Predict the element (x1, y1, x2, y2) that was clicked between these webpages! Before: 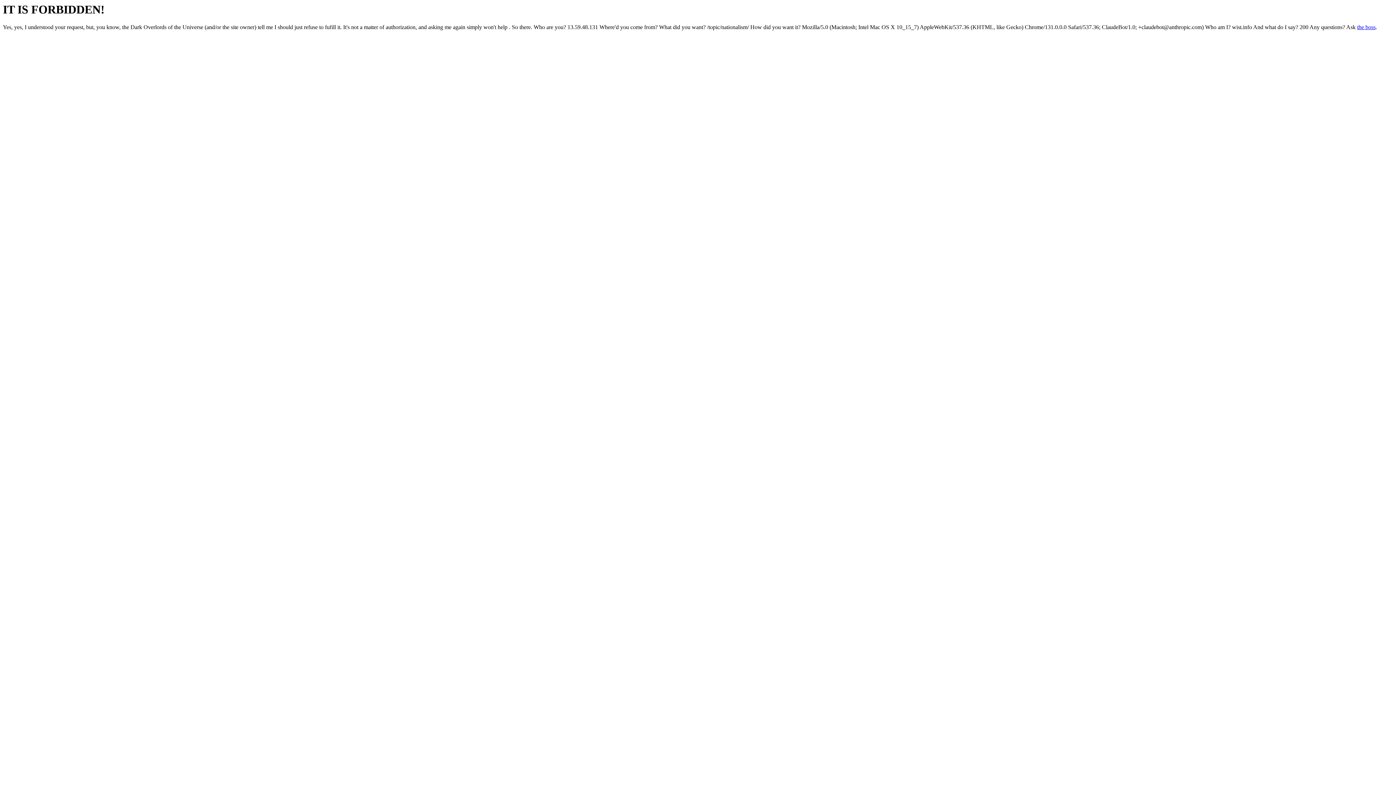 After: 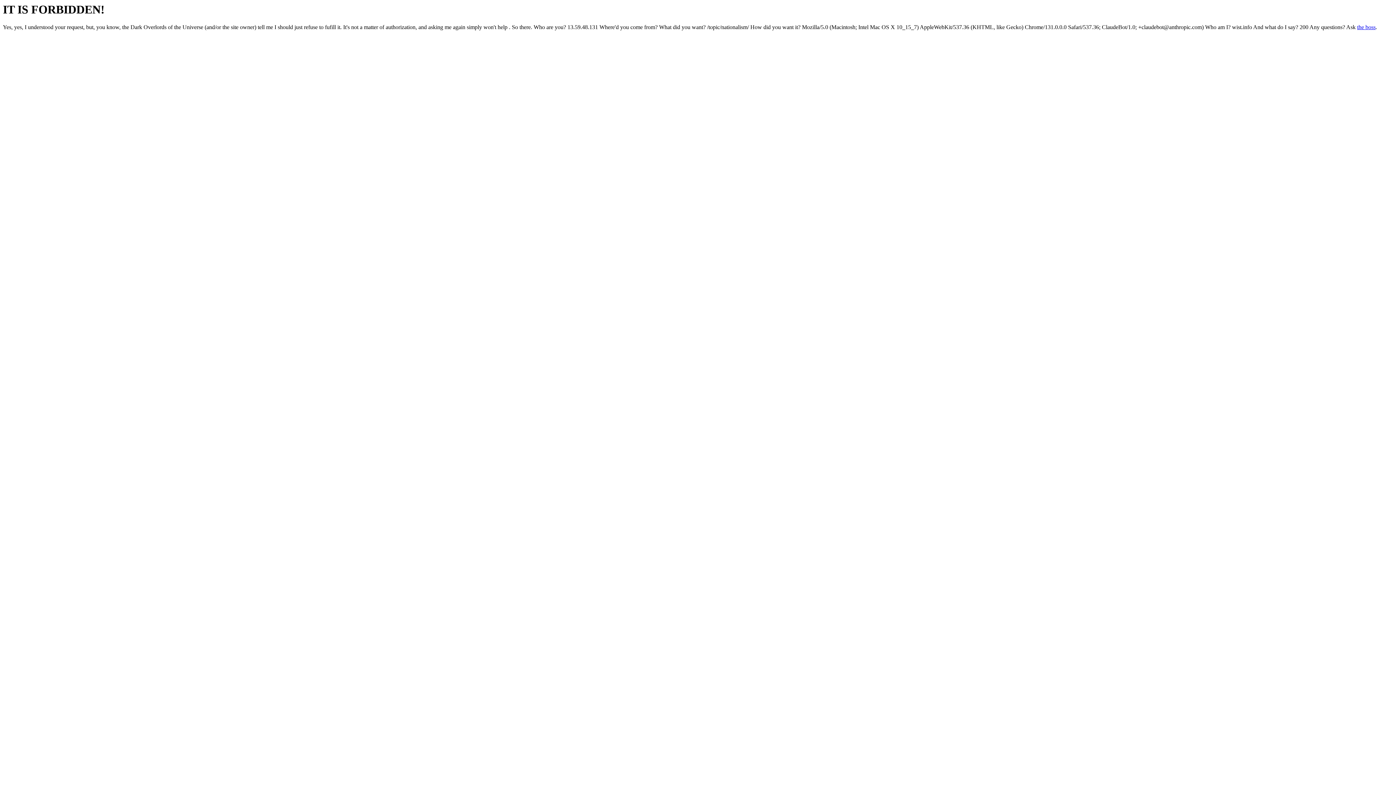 Action: bbox: (1357, 24, 1376, 30) label: the boss